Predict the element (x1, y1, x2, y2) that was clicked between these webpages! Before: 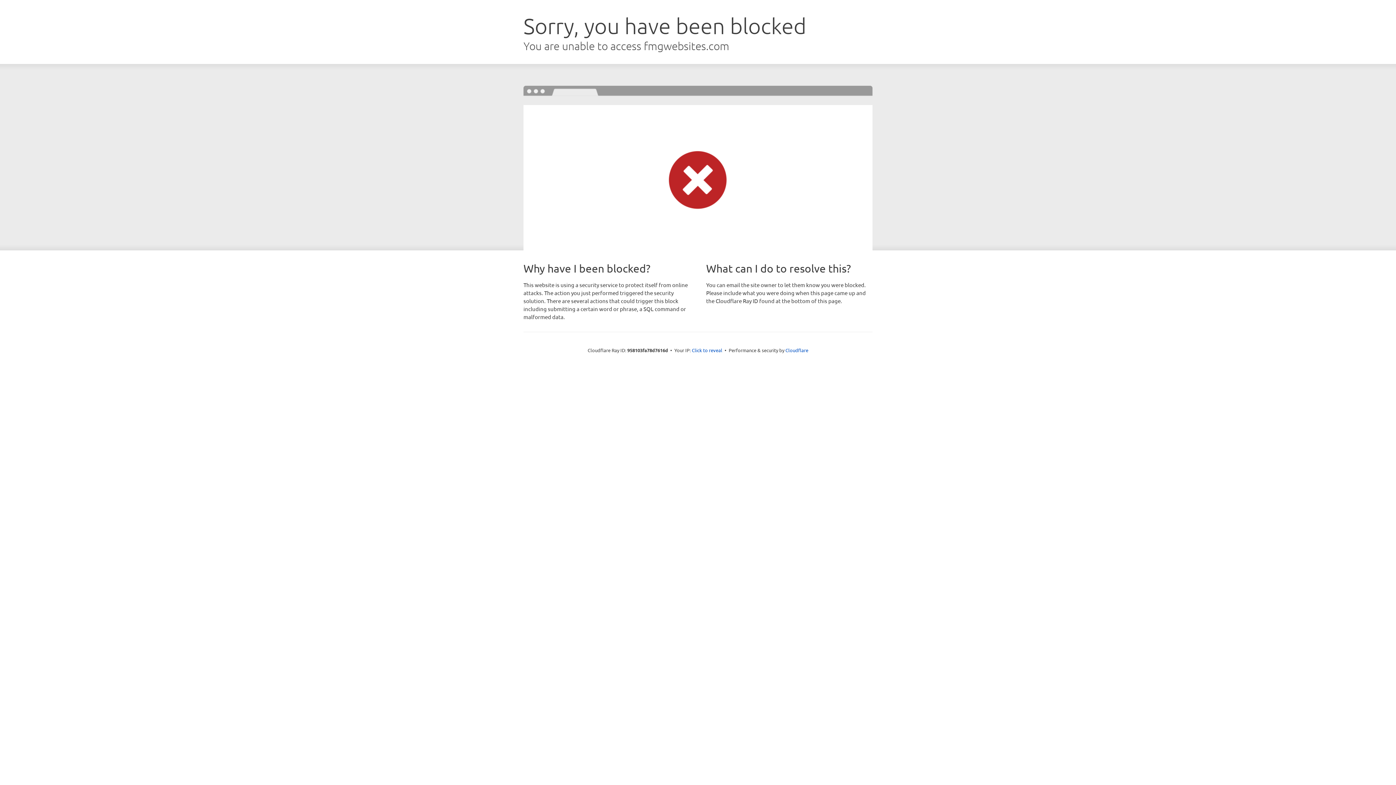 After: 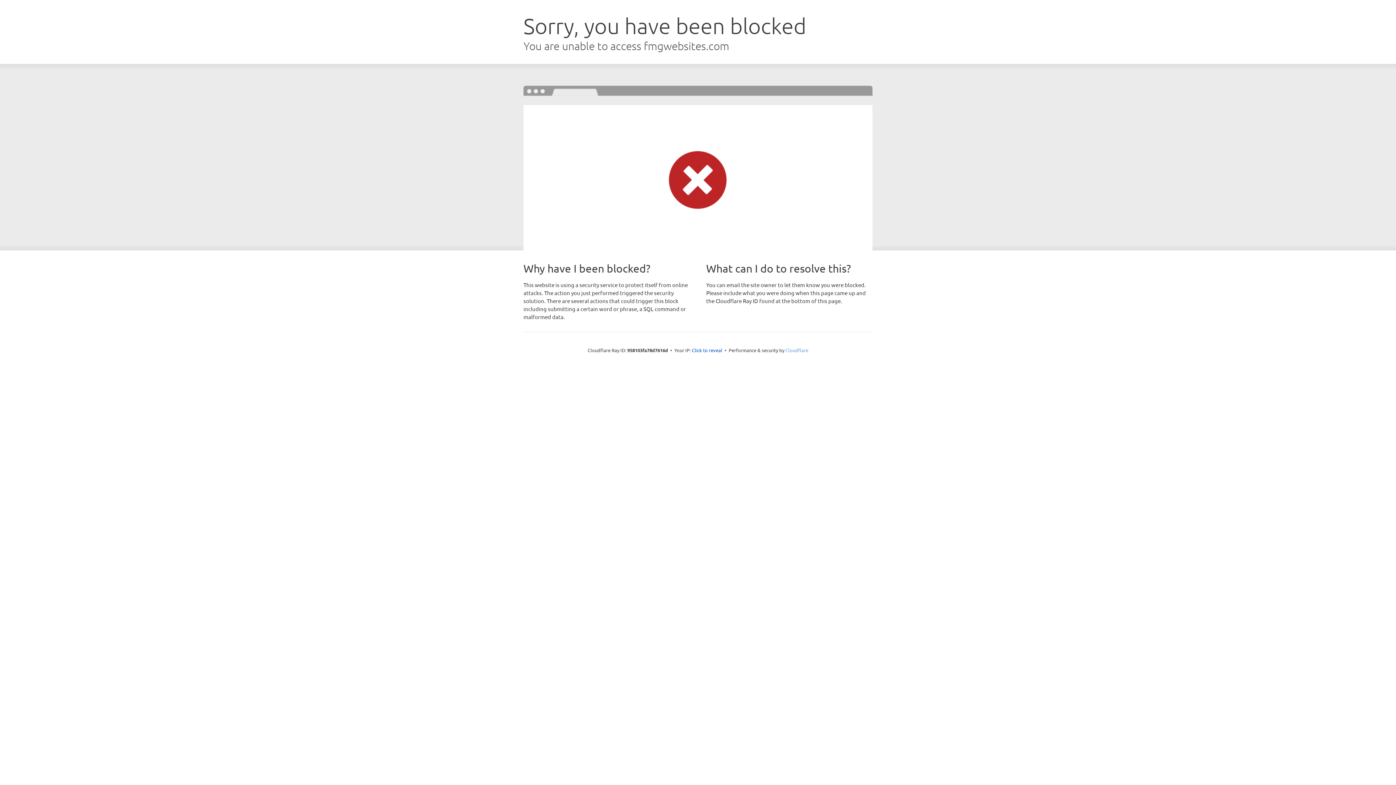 Action: bbox: (785, 347, 808, 353) label: Cloudflare